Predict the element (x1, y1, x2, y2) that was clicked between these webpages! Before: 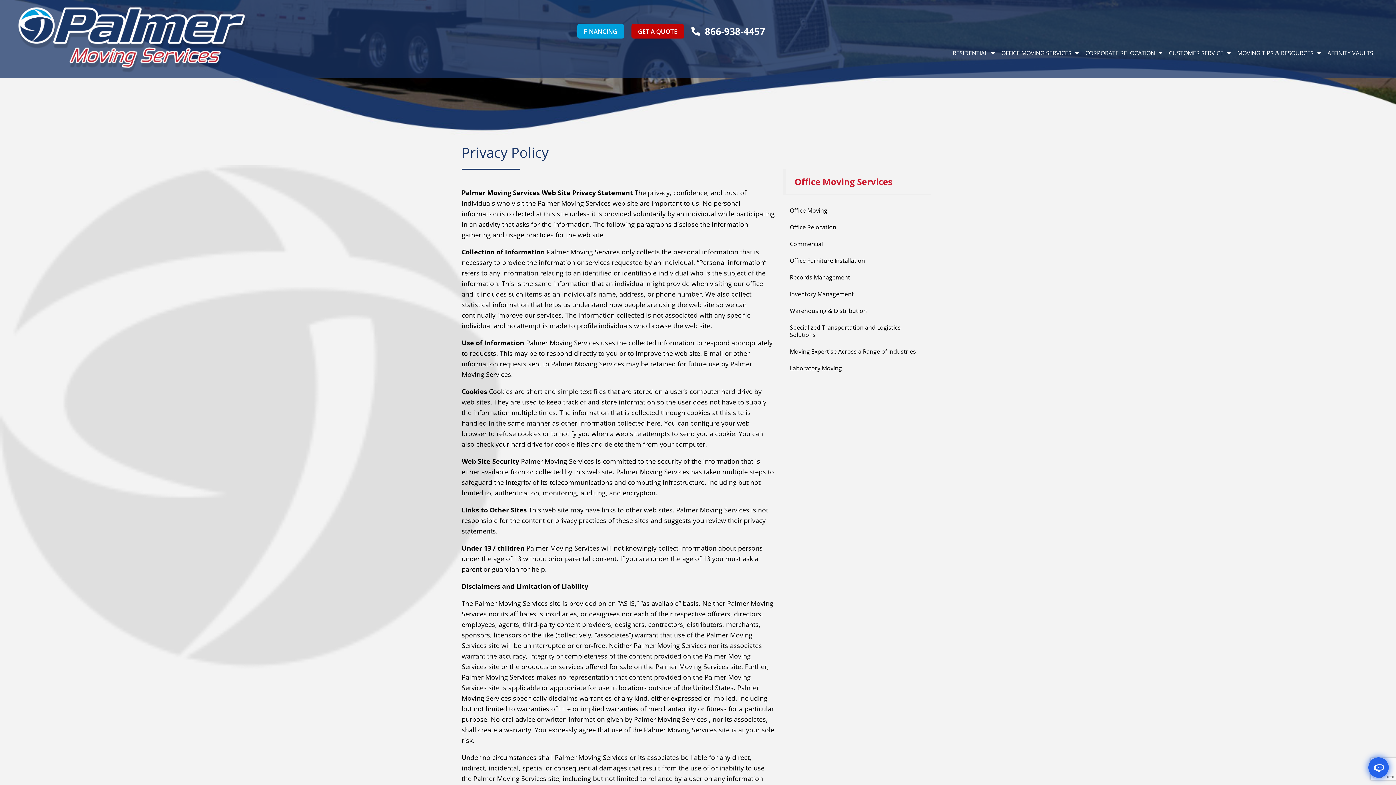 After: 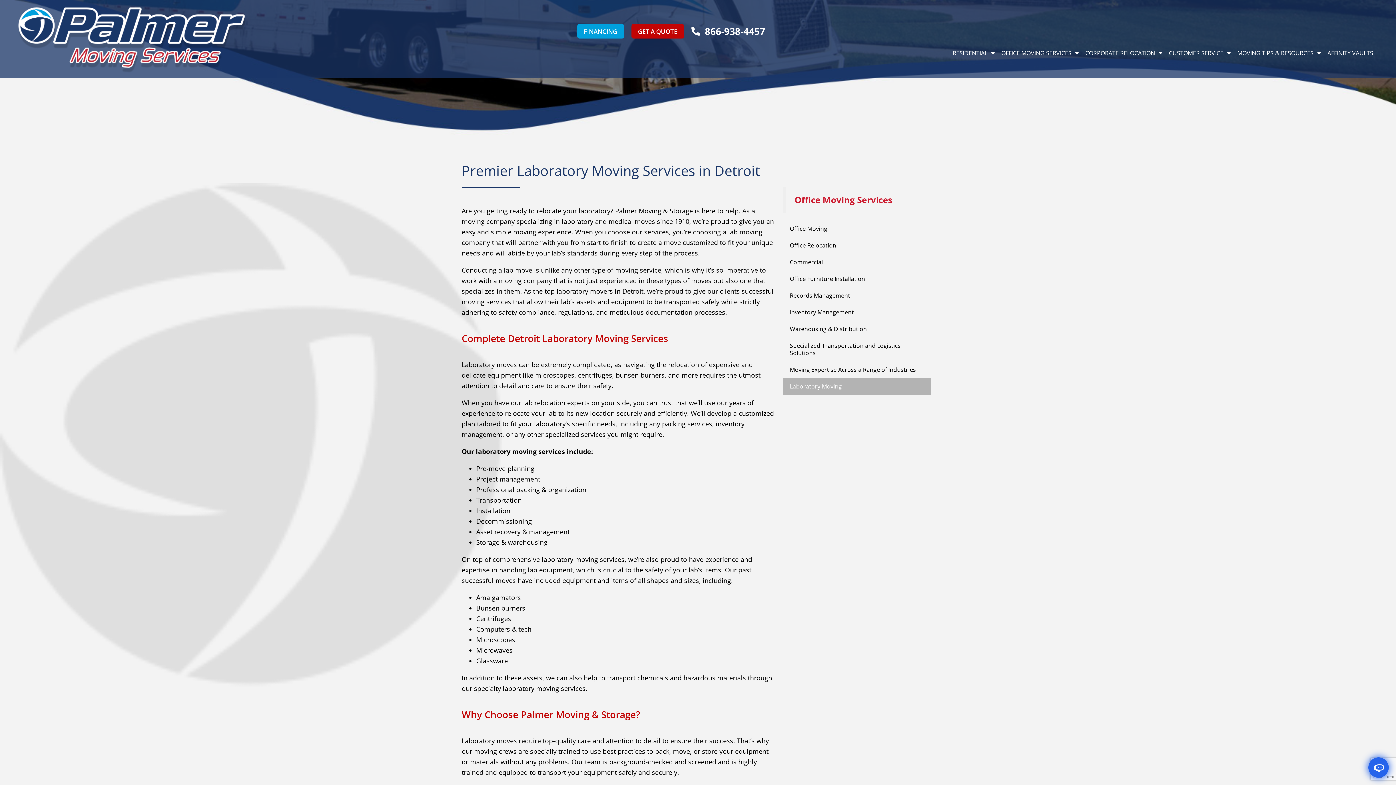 Action: bbox: (782, 360, 931, 376) label: Laboratory Moving